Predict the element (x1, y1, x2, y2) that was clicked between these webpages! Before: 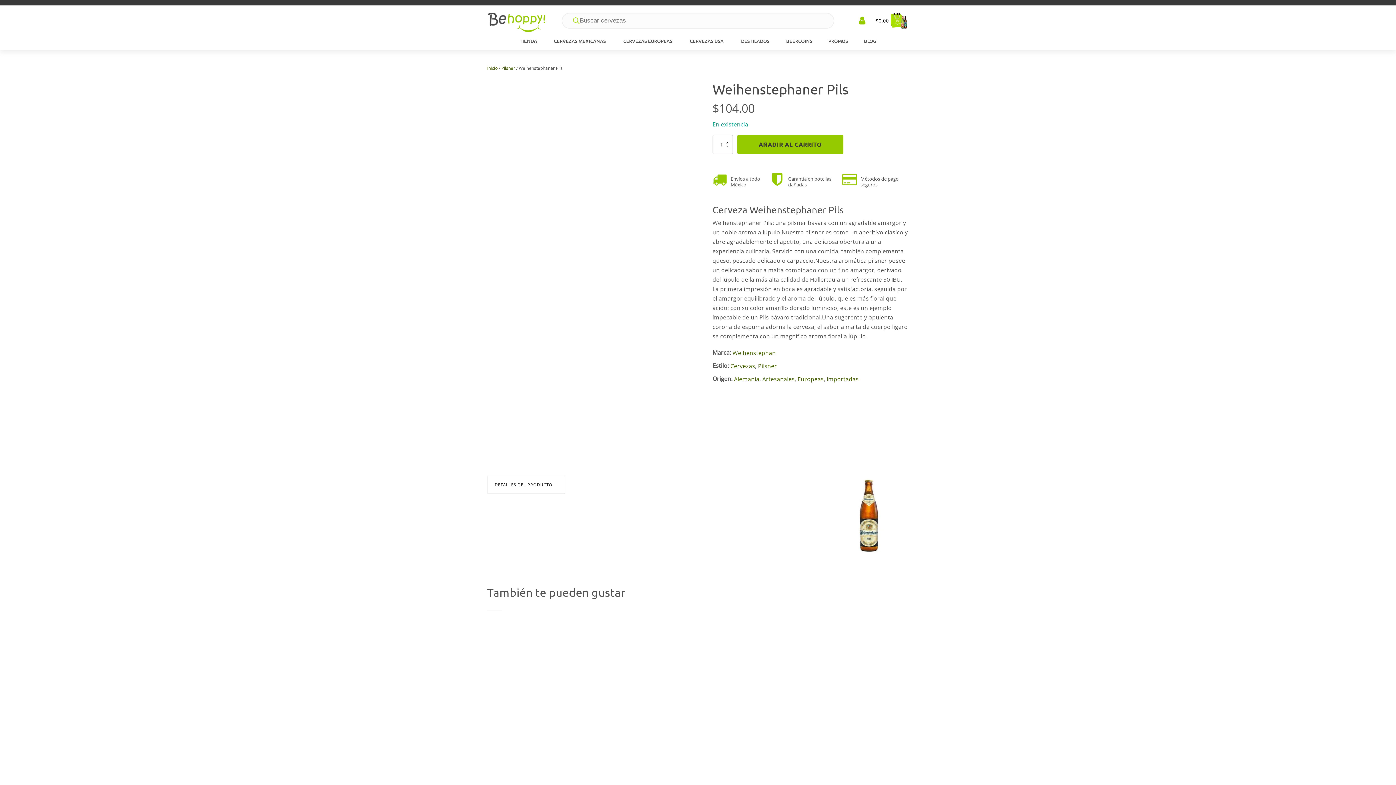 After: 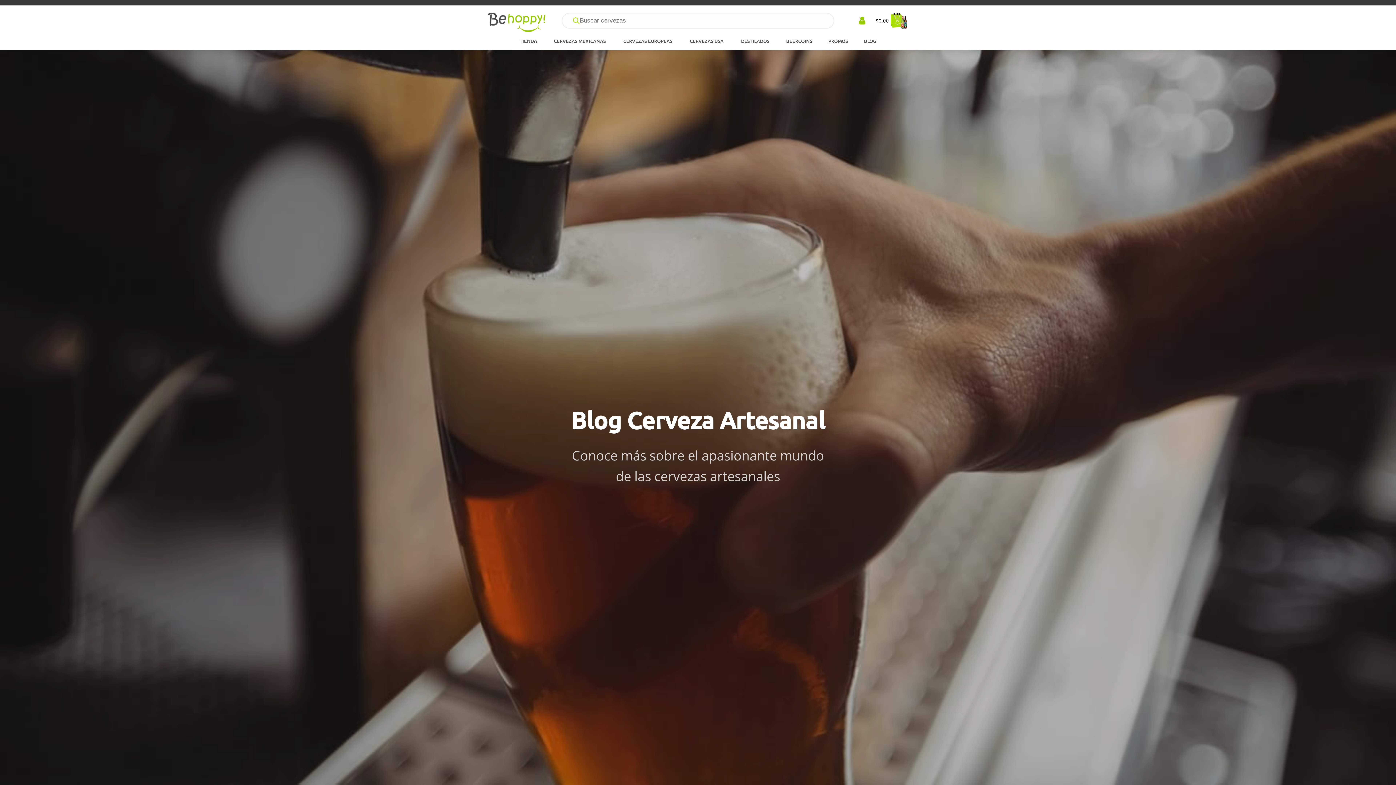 Action: bbox: (860, 35, 880, 50) label: BLOG